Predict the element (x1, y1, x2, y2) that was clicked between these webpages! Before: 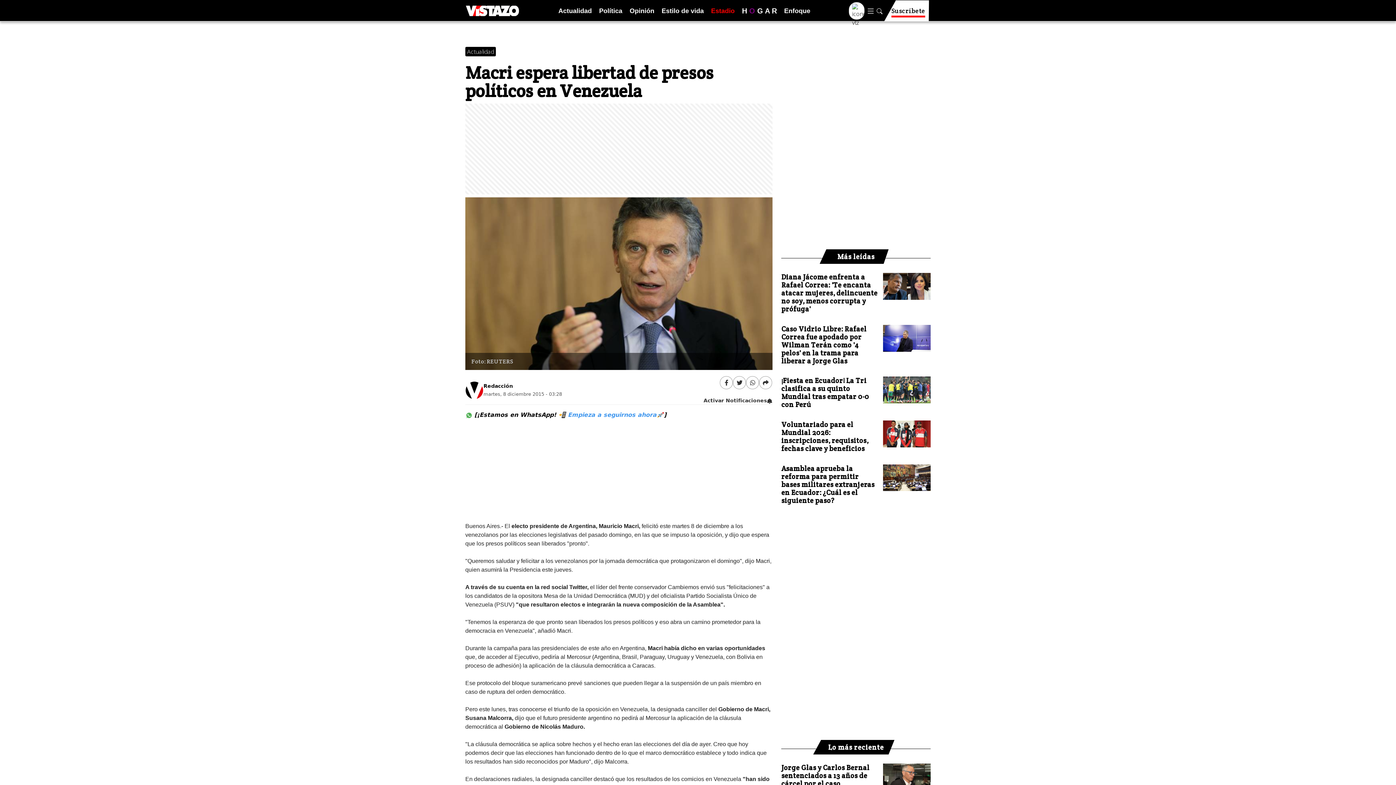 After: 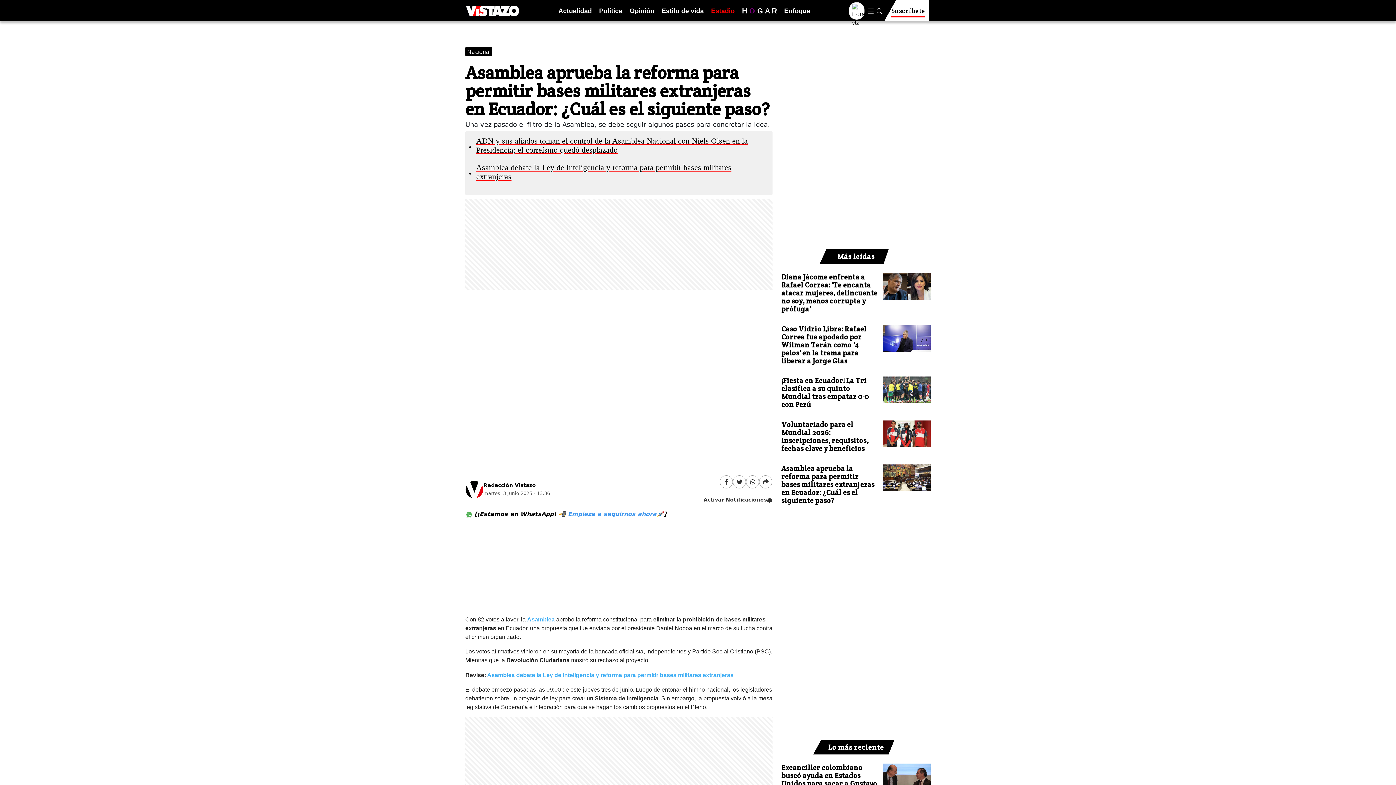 Action: bbox: (883, 464, 930, 491)